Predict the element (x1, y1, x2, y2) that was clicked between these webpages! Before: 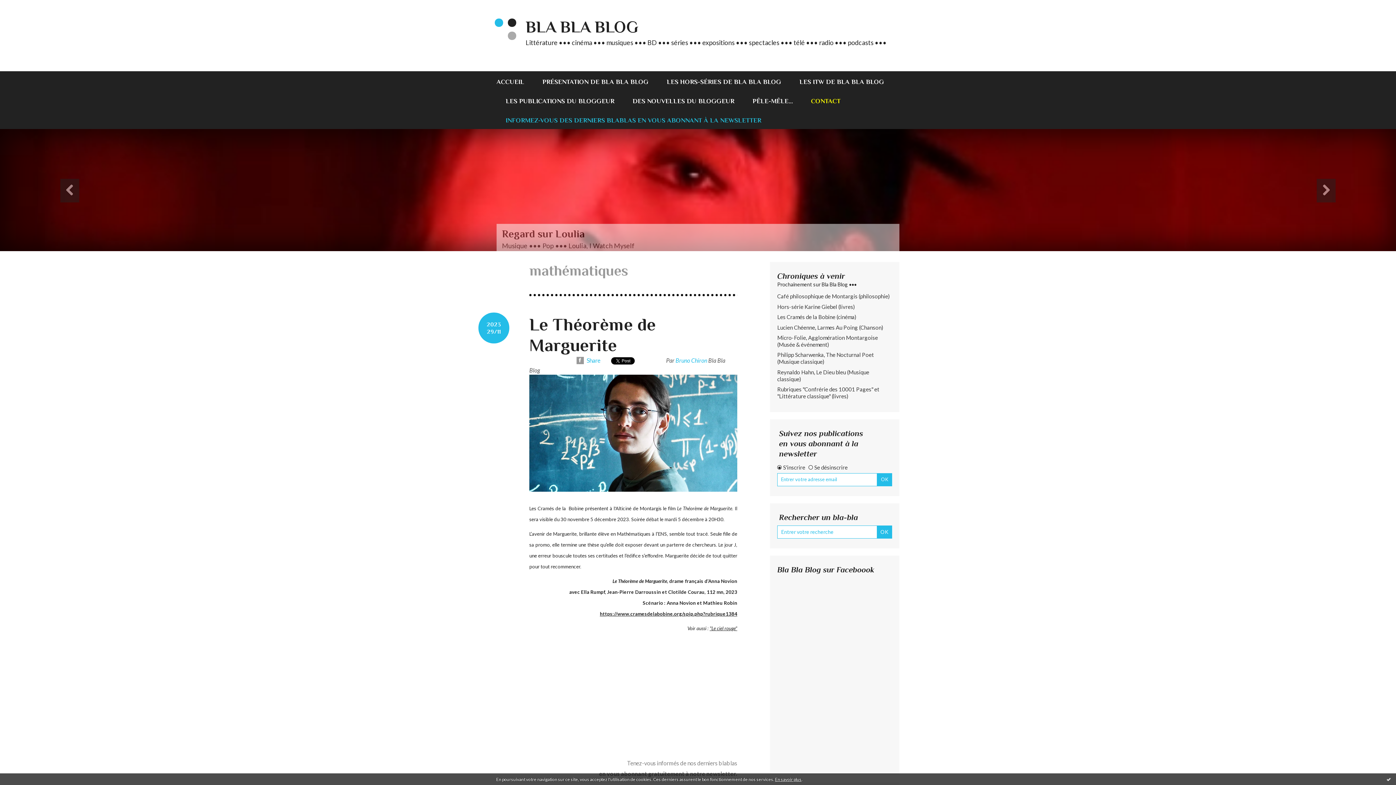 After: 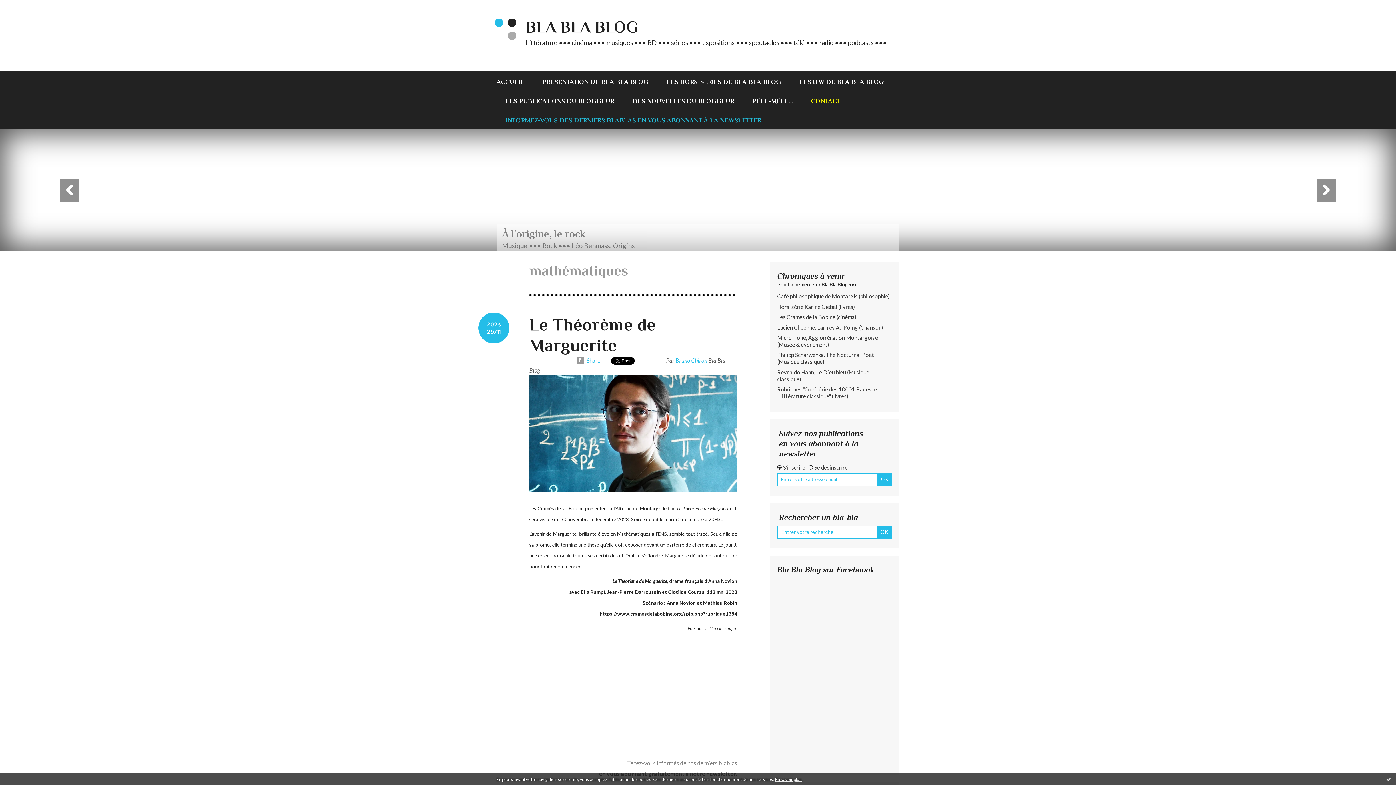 Action: label:  Share  bbox: (576, 357, 601, 364)